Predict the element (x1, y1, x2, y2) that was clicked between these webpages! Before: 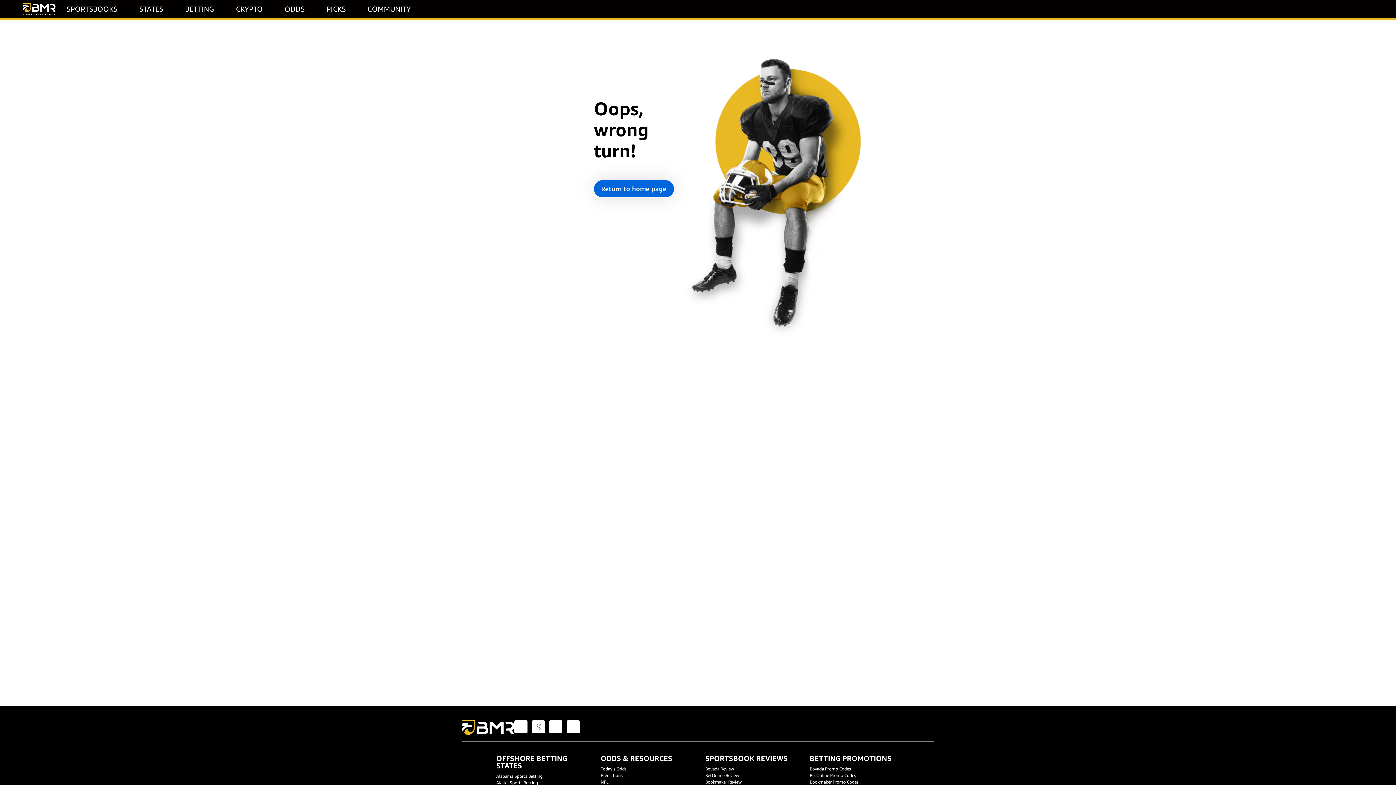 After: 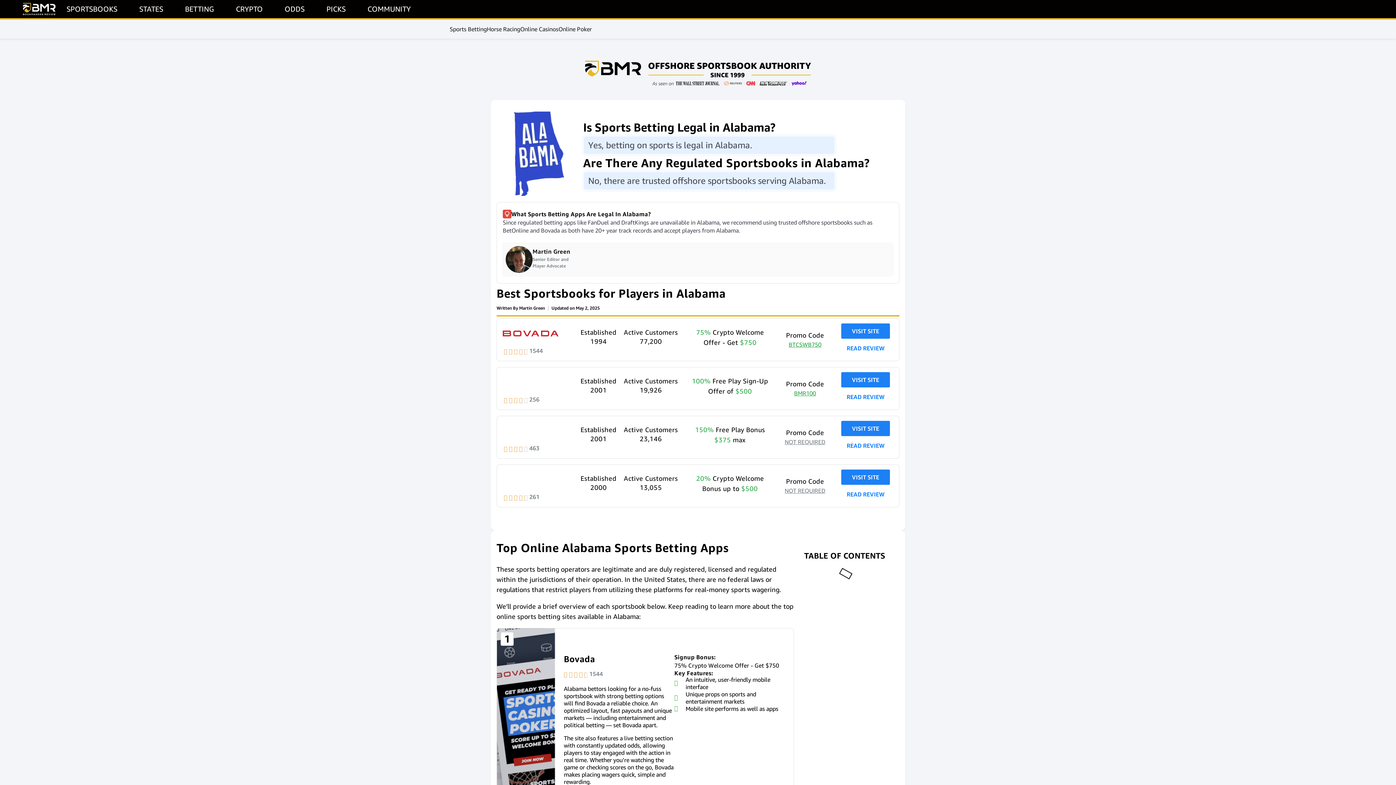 Action: bbox: (496, 773, 586, 780) label: Alabama Sports Betting